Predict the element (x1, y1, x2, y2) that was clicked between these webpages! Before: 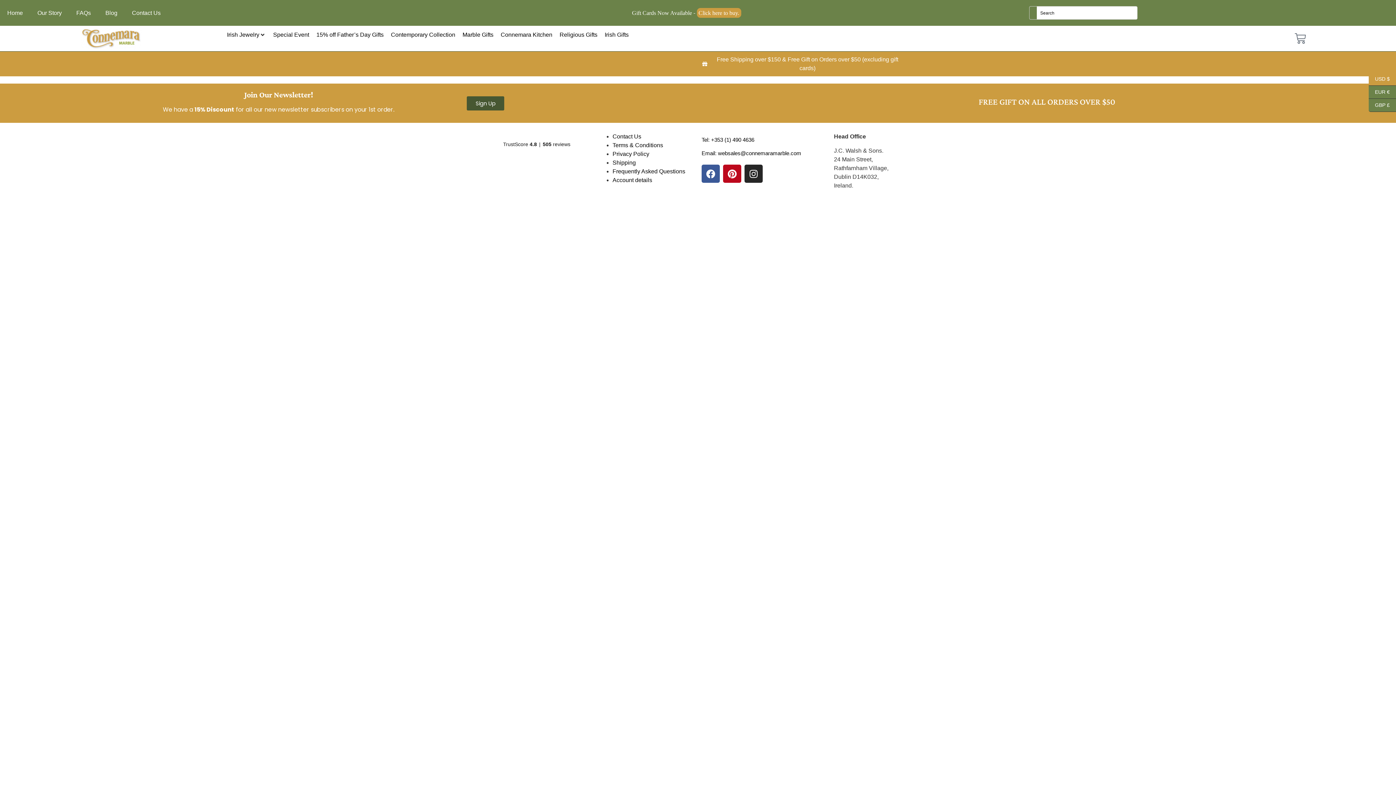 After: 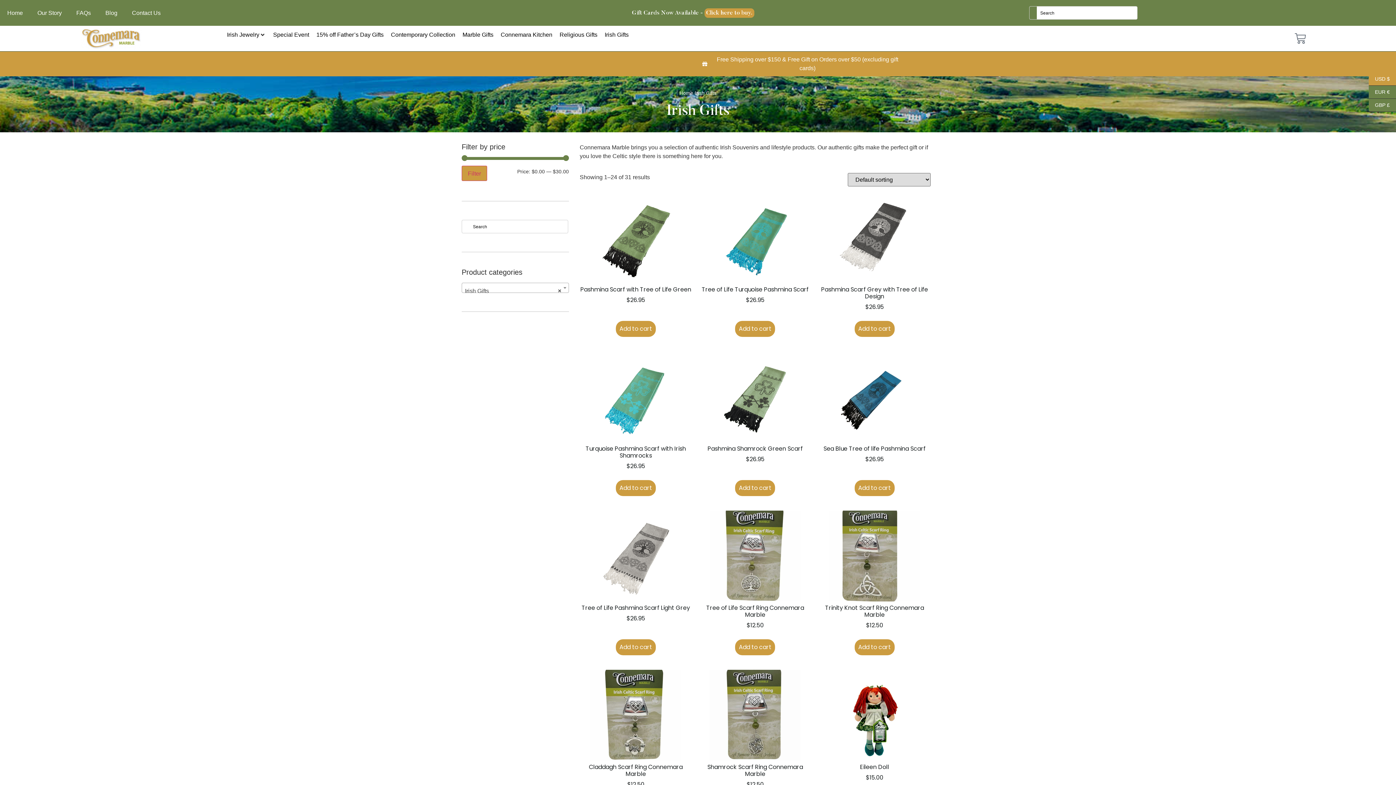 Action: bbox: (604, 30, 628, 39) label: Irish Gifts